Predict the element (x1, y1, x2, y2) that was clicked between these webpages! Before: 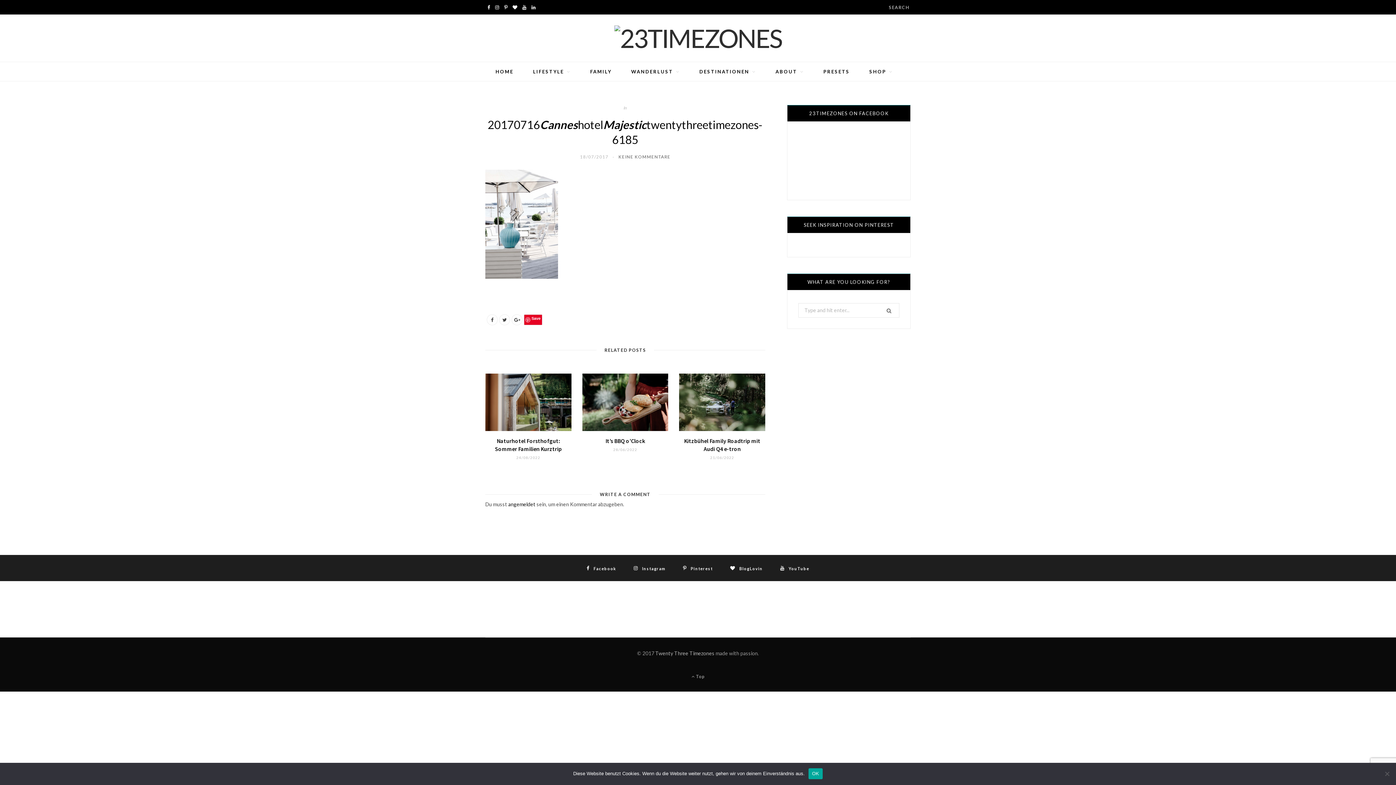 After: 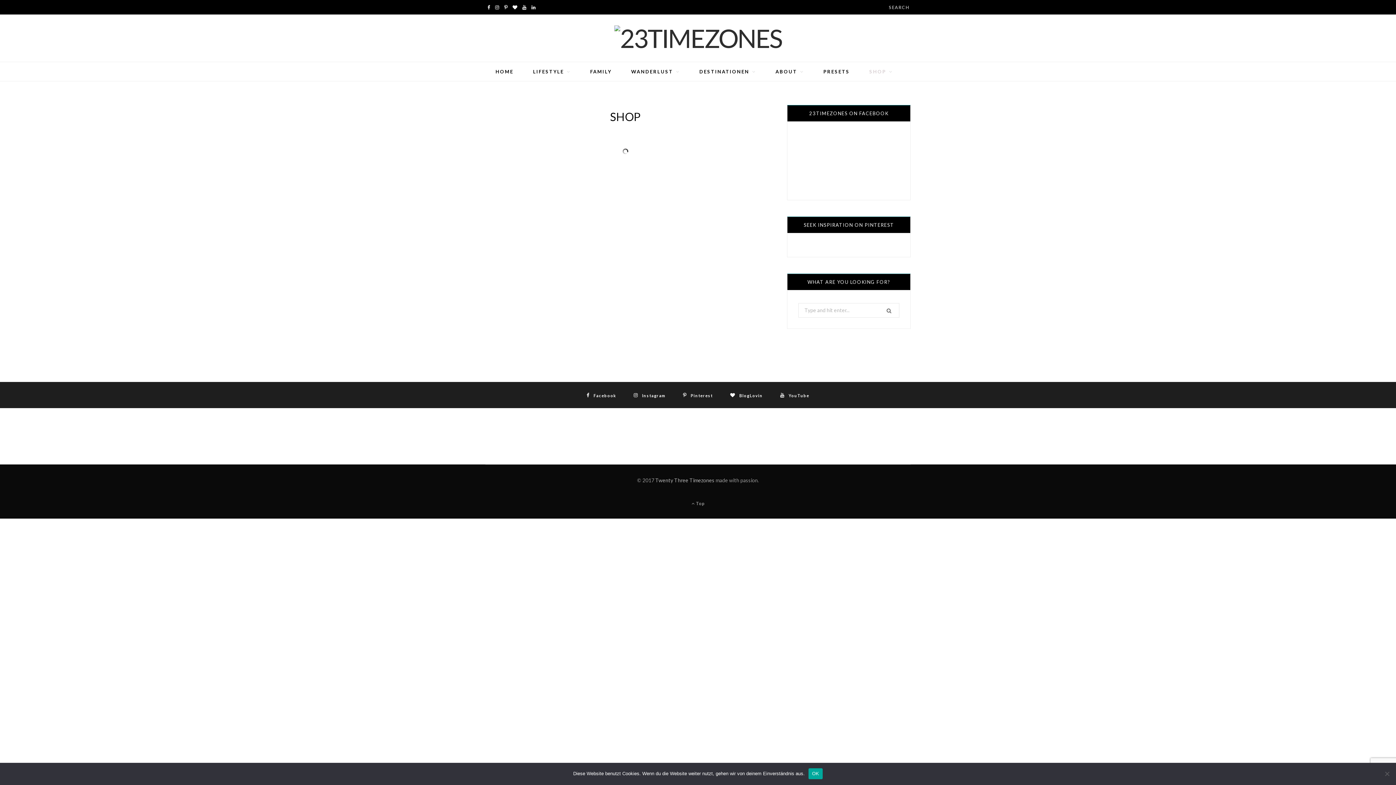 Action: label: SHOP bbox: (860, 61, 902, 81)